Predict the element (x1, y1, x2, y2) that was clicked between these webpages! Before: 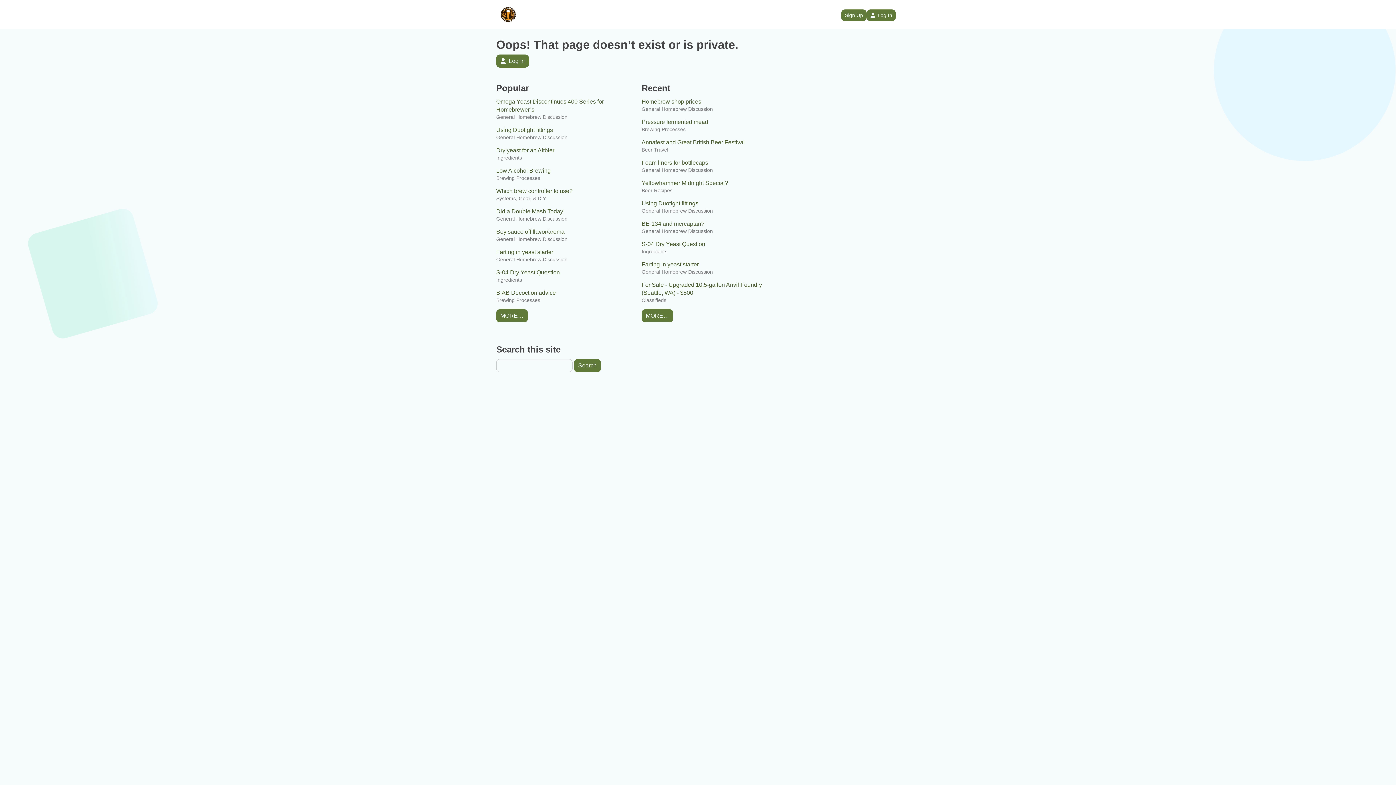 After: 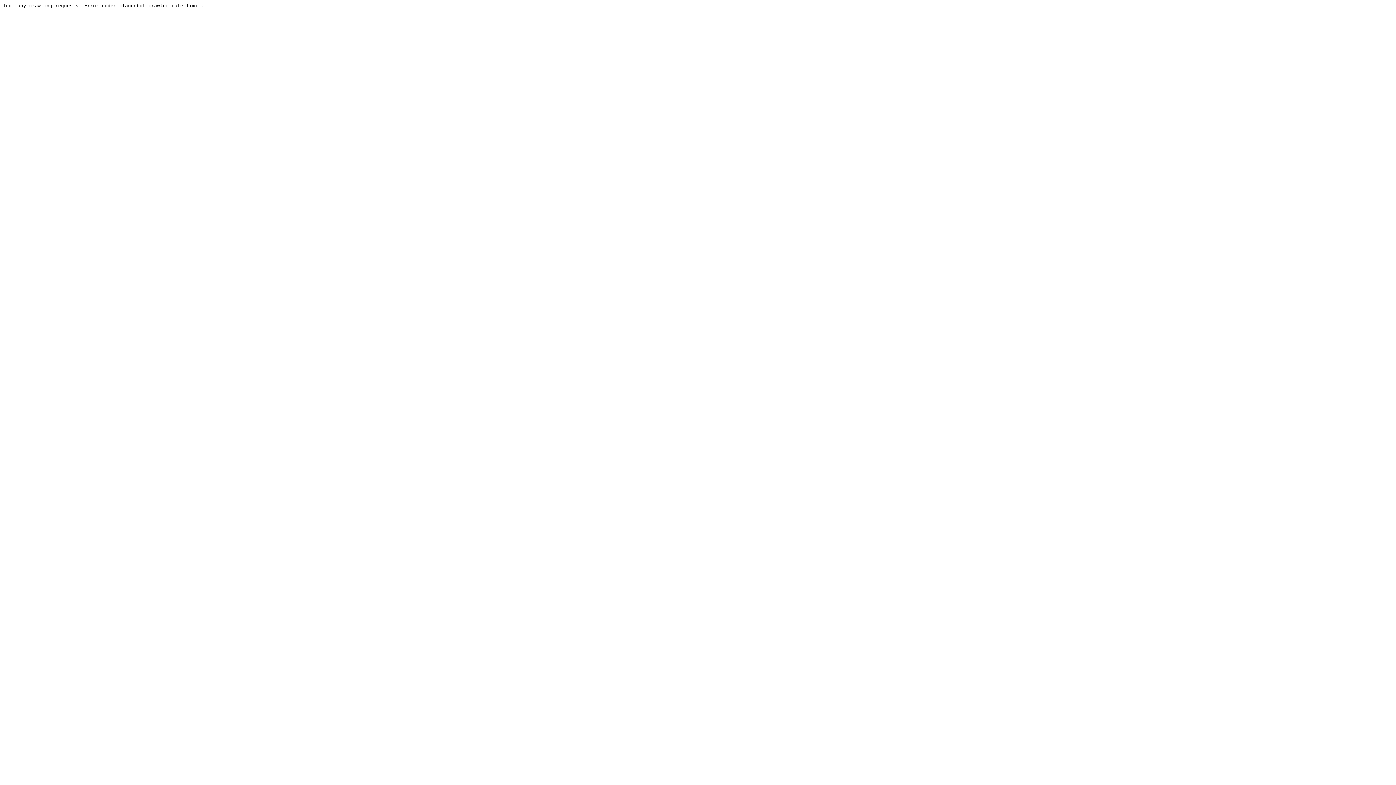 Action: label: BIAB Decoction advice bbox: (496, 289, 634, 297)